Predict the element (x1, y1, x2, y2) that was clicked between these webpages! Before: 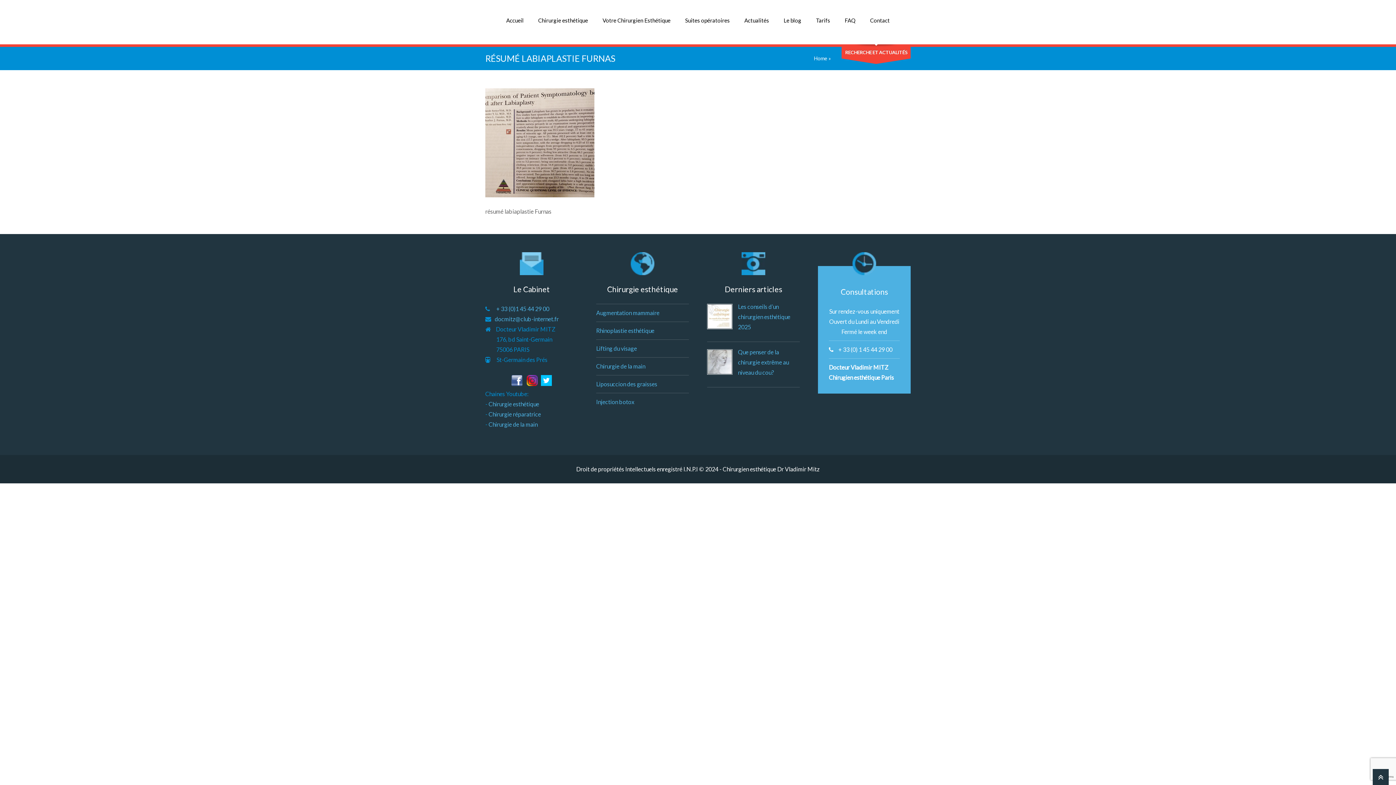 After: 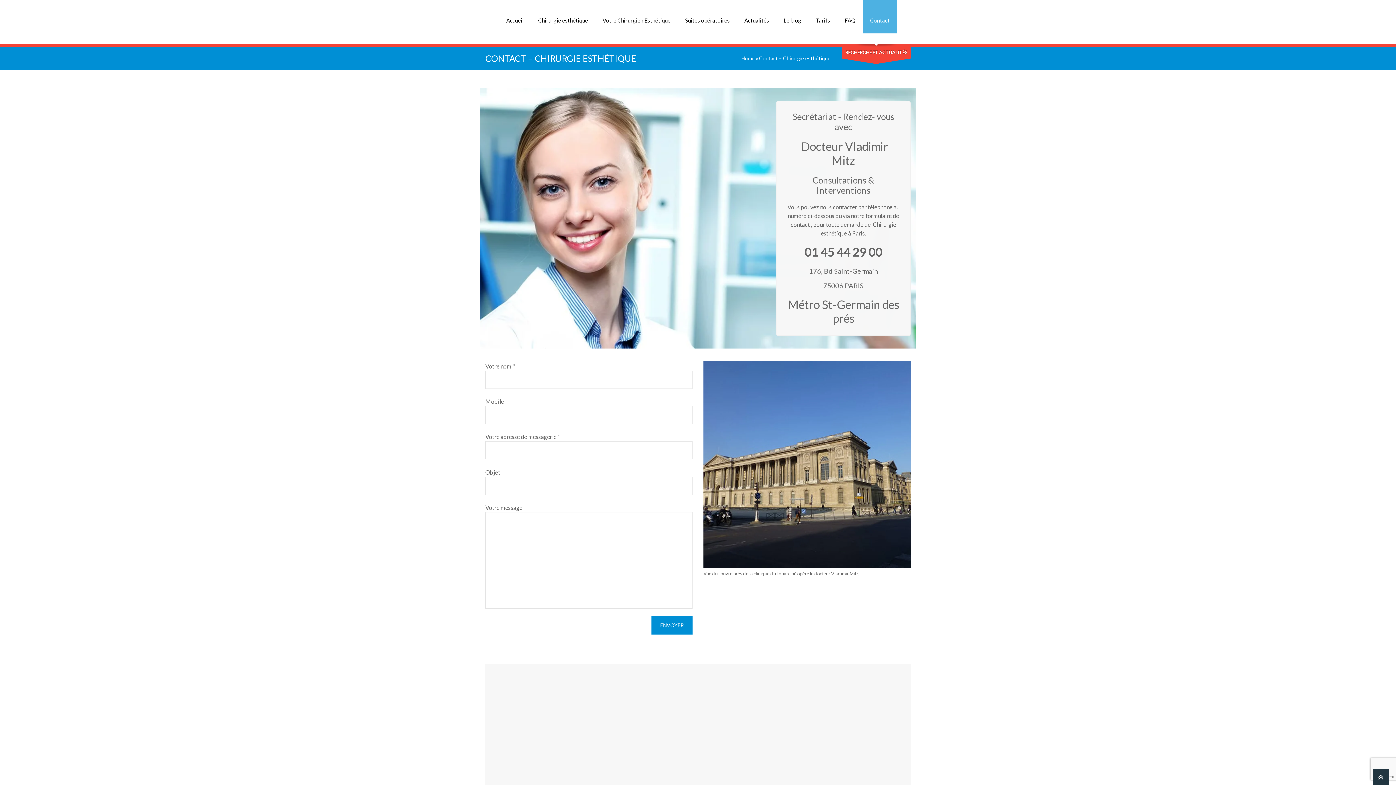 Action: bbox: (863, 0, 897, 33) label: Contact